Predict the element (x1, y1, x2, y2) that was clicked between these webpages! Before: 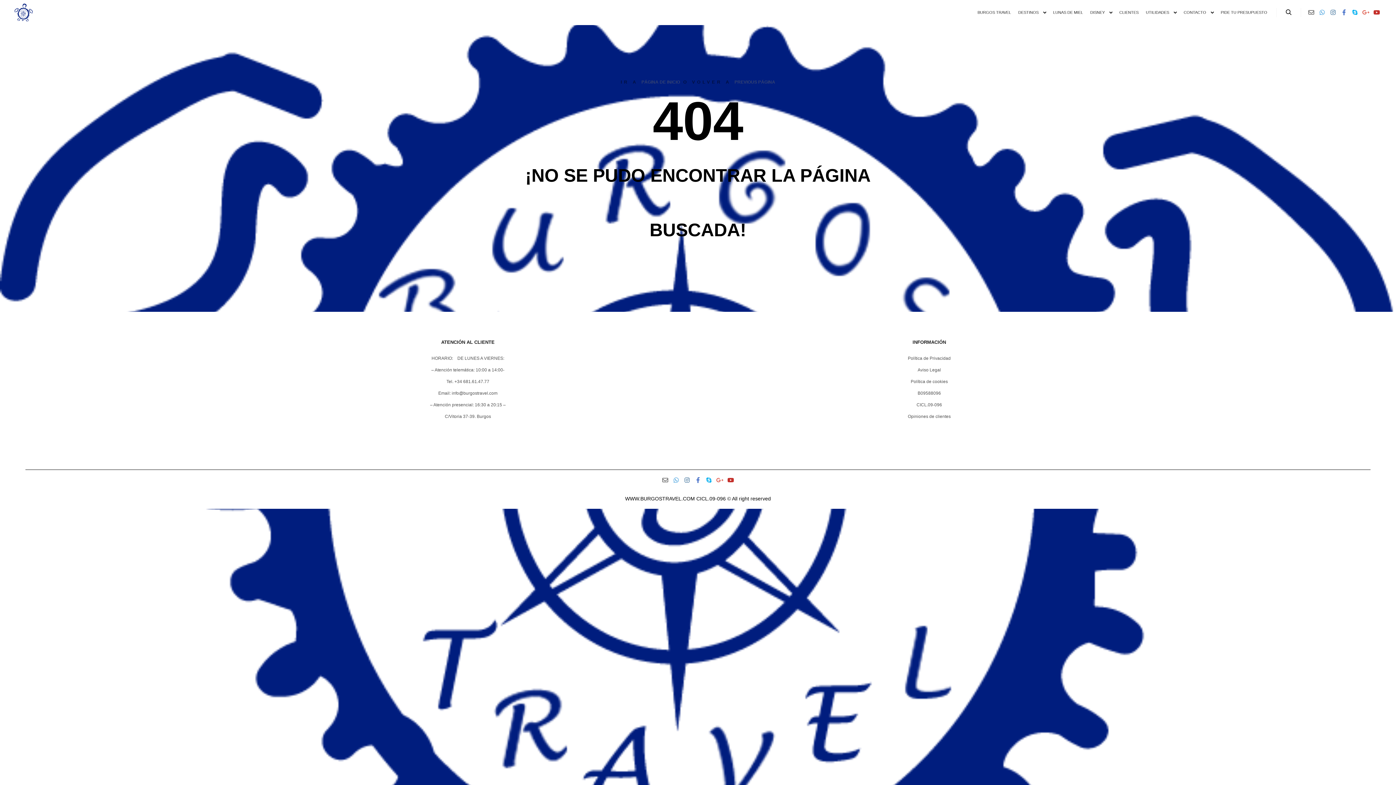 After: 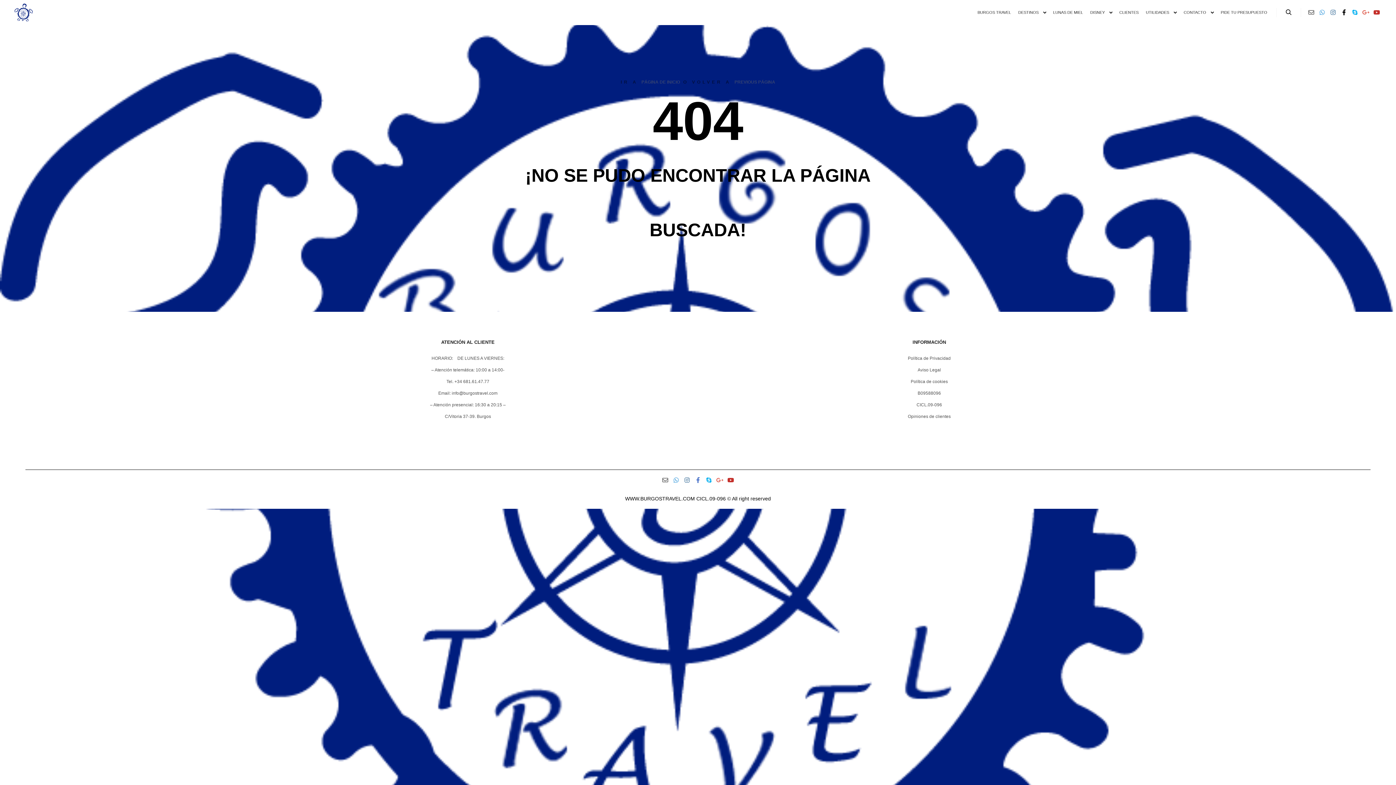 Action: bbox: (1339, 7, 1349, 17)